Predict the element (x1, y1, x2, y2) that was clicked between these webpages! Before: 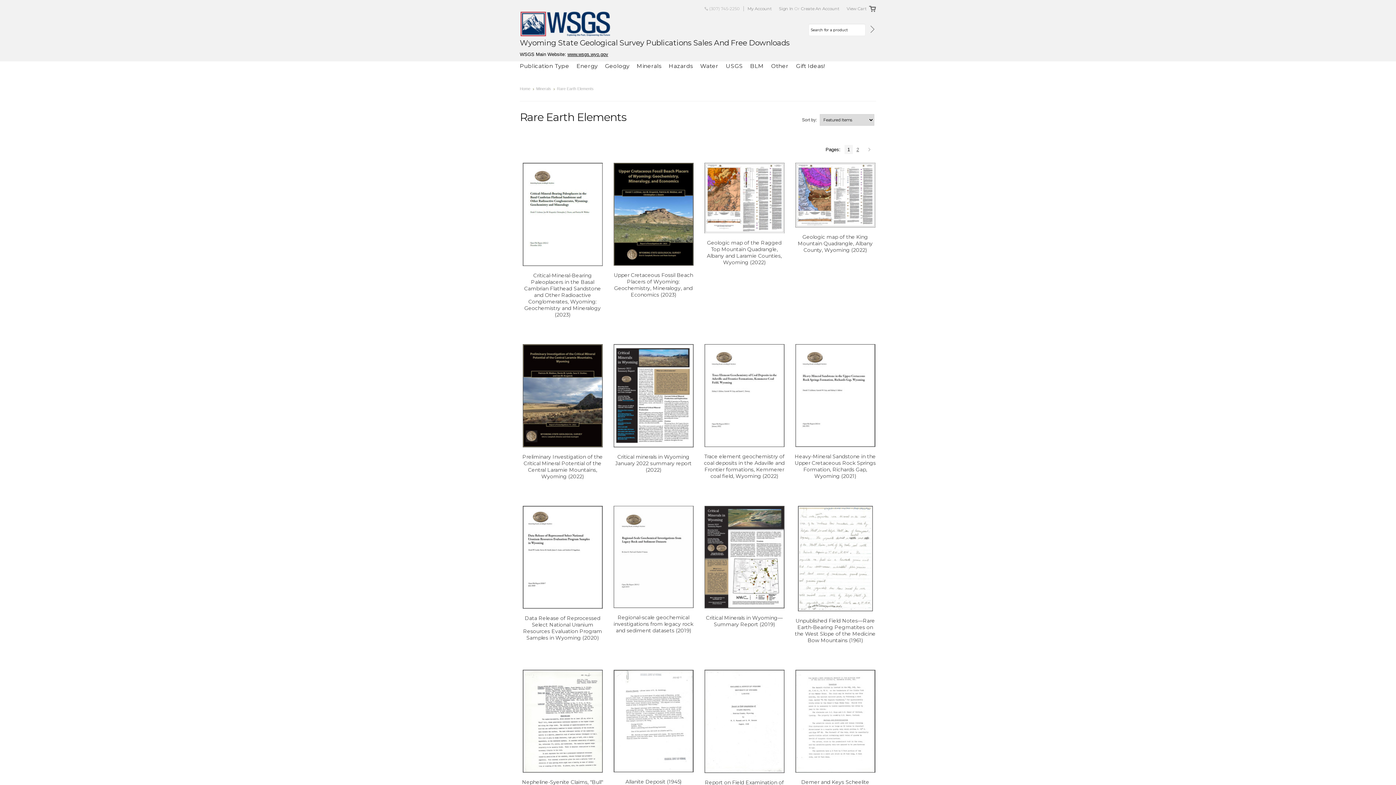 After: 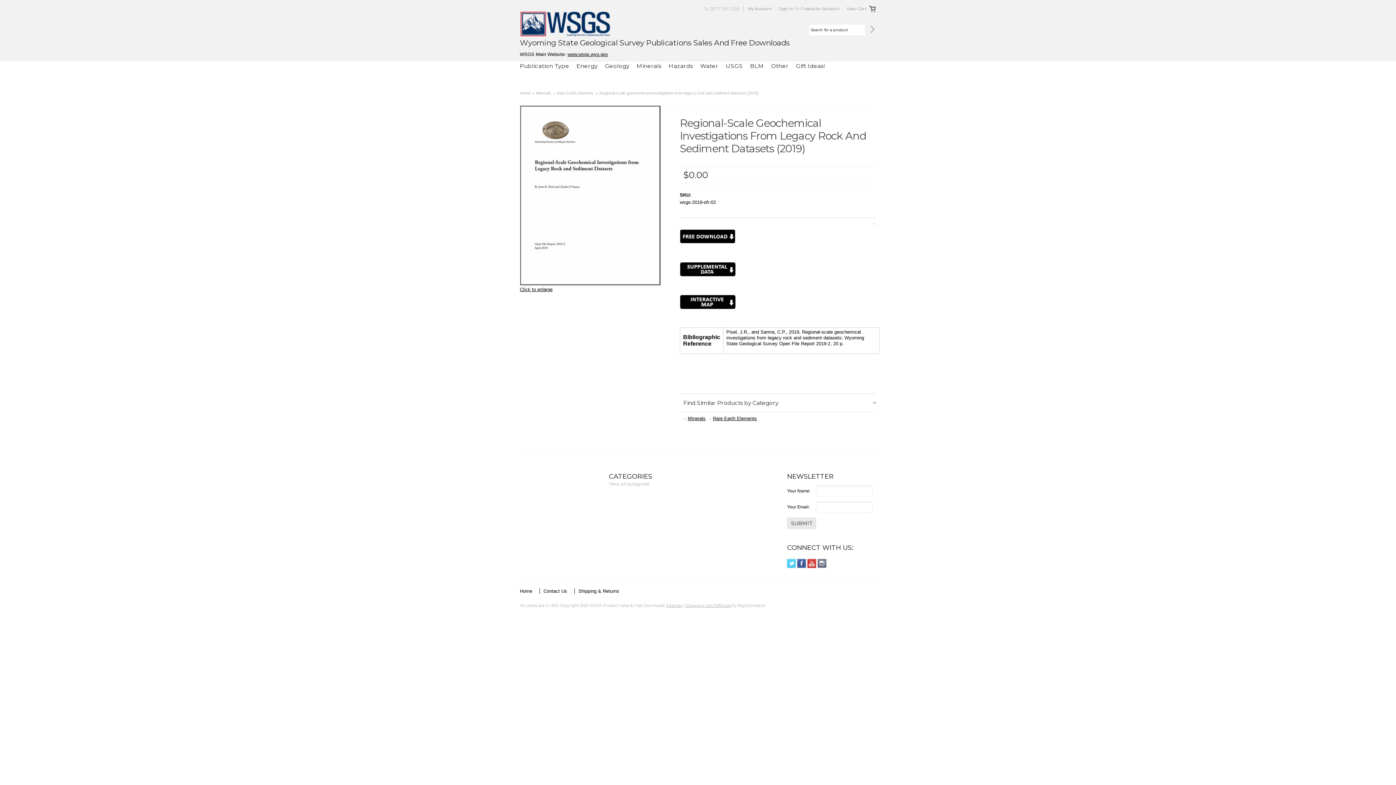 Action: bbox: (613, 614, 693, 634) label: Regional-scale geochemical investigations from legacy rock and sediment datasets (2019)